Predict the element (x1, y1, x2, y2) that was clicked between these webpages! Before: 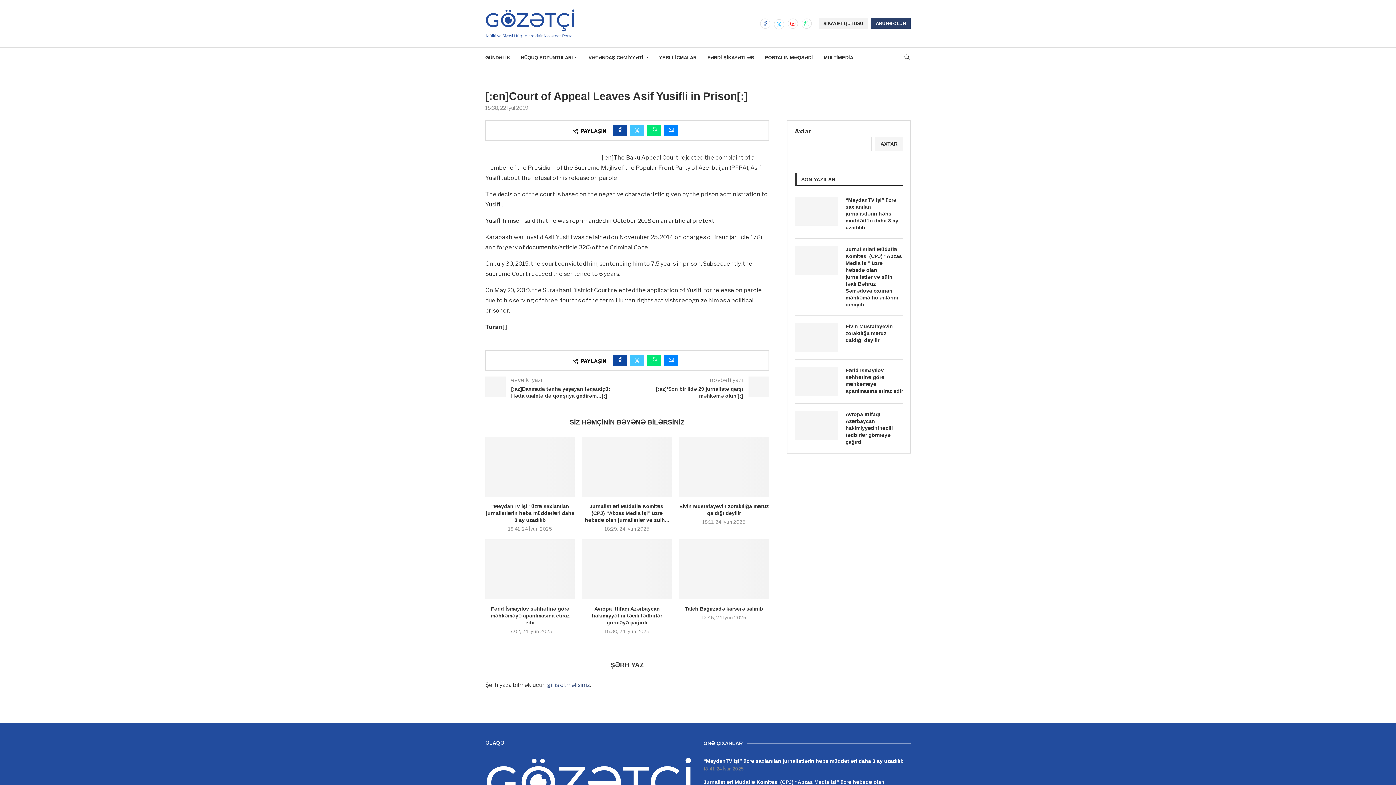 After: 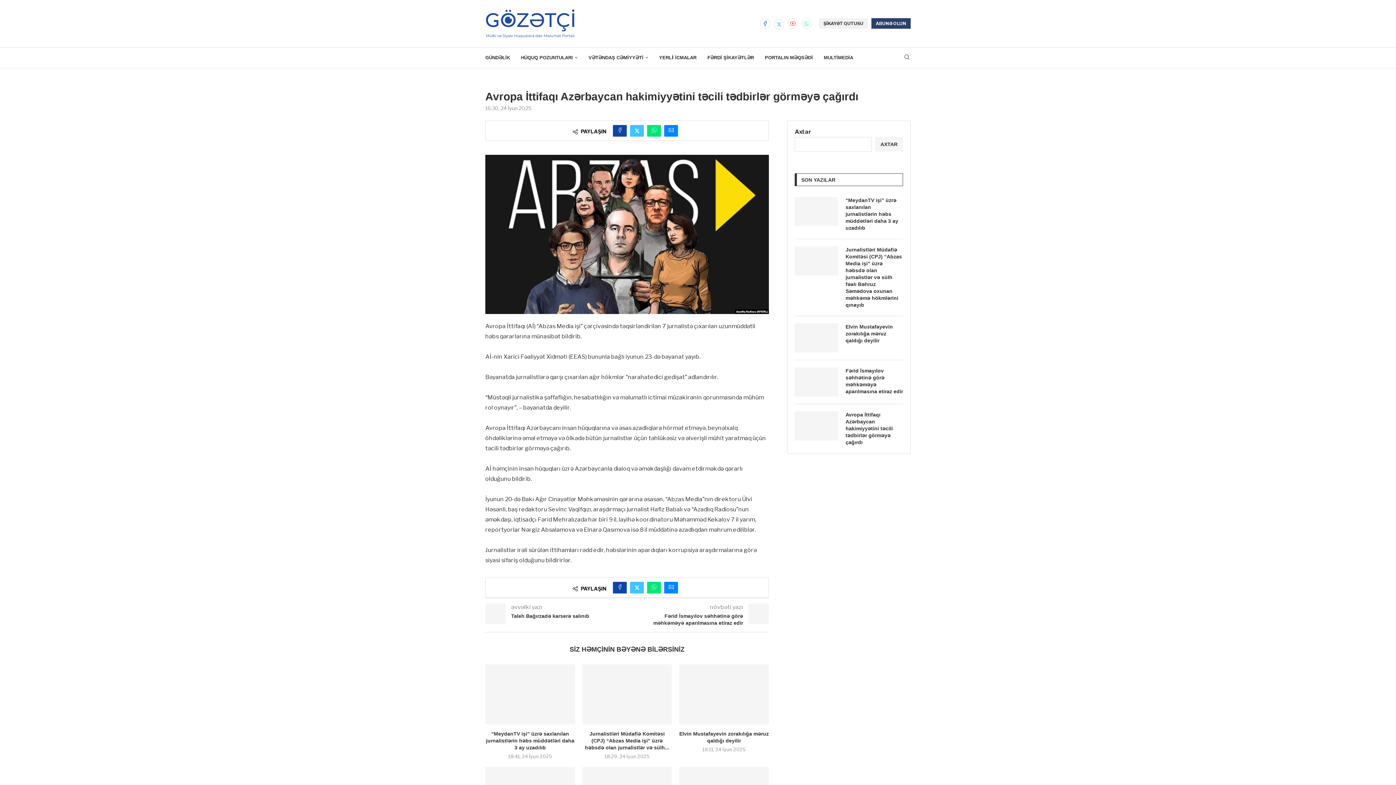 Action: label: Avropa İttifaqı Azərbaycan hakimiyyətini təcili tədbirlər görməyə çağırdı bbox: (845, 411, 903, 445)